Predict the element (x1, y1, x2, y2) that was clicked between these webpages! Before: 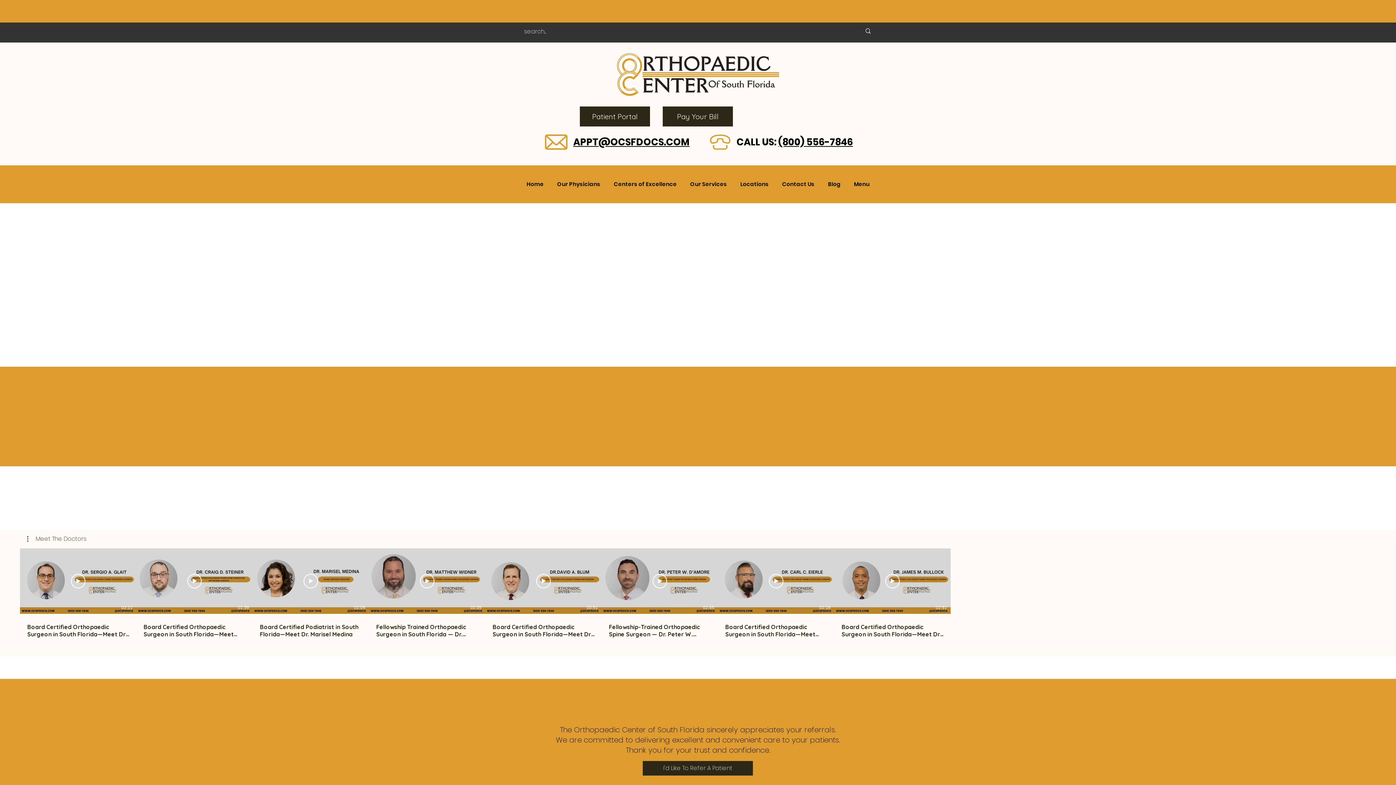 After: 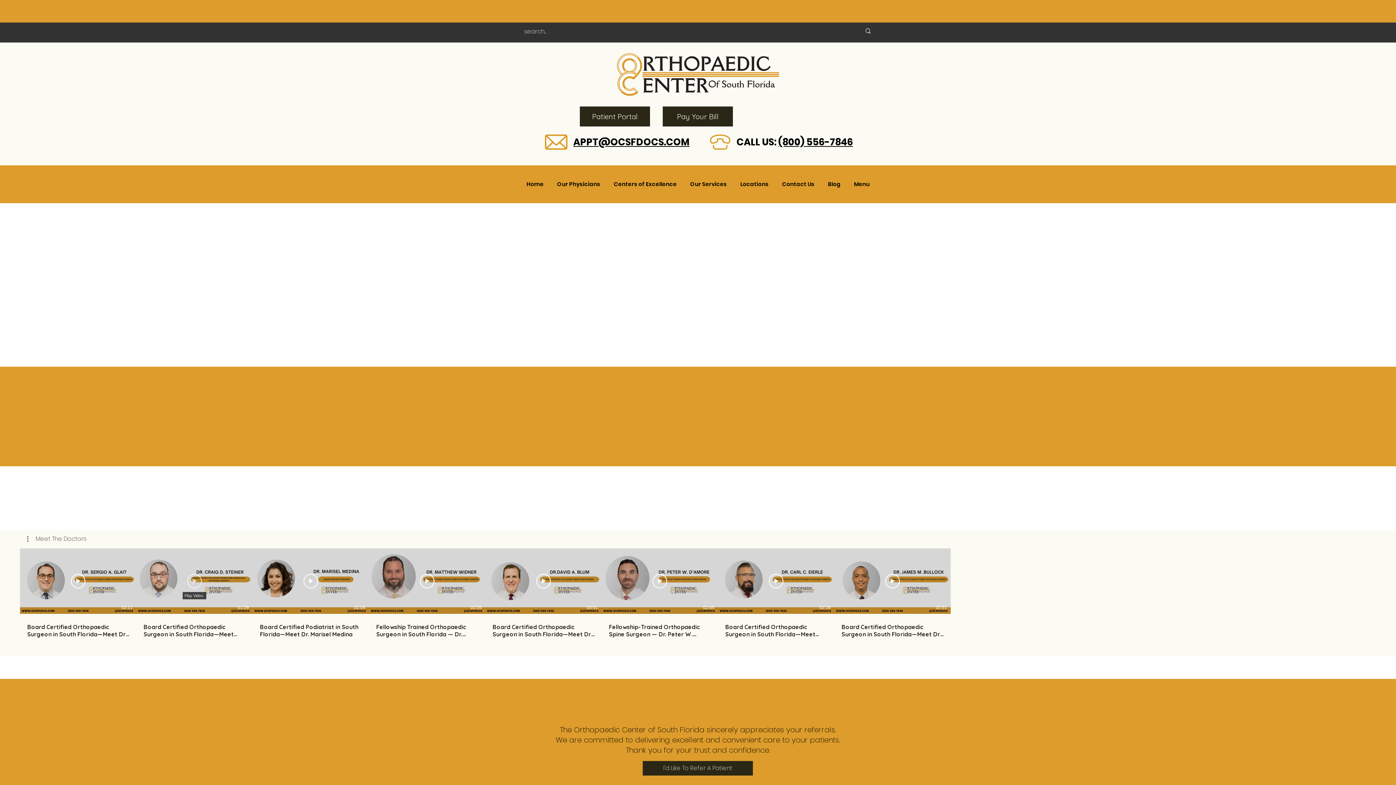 Action: bbox: (187, 574, 201, 588) label: Play Video